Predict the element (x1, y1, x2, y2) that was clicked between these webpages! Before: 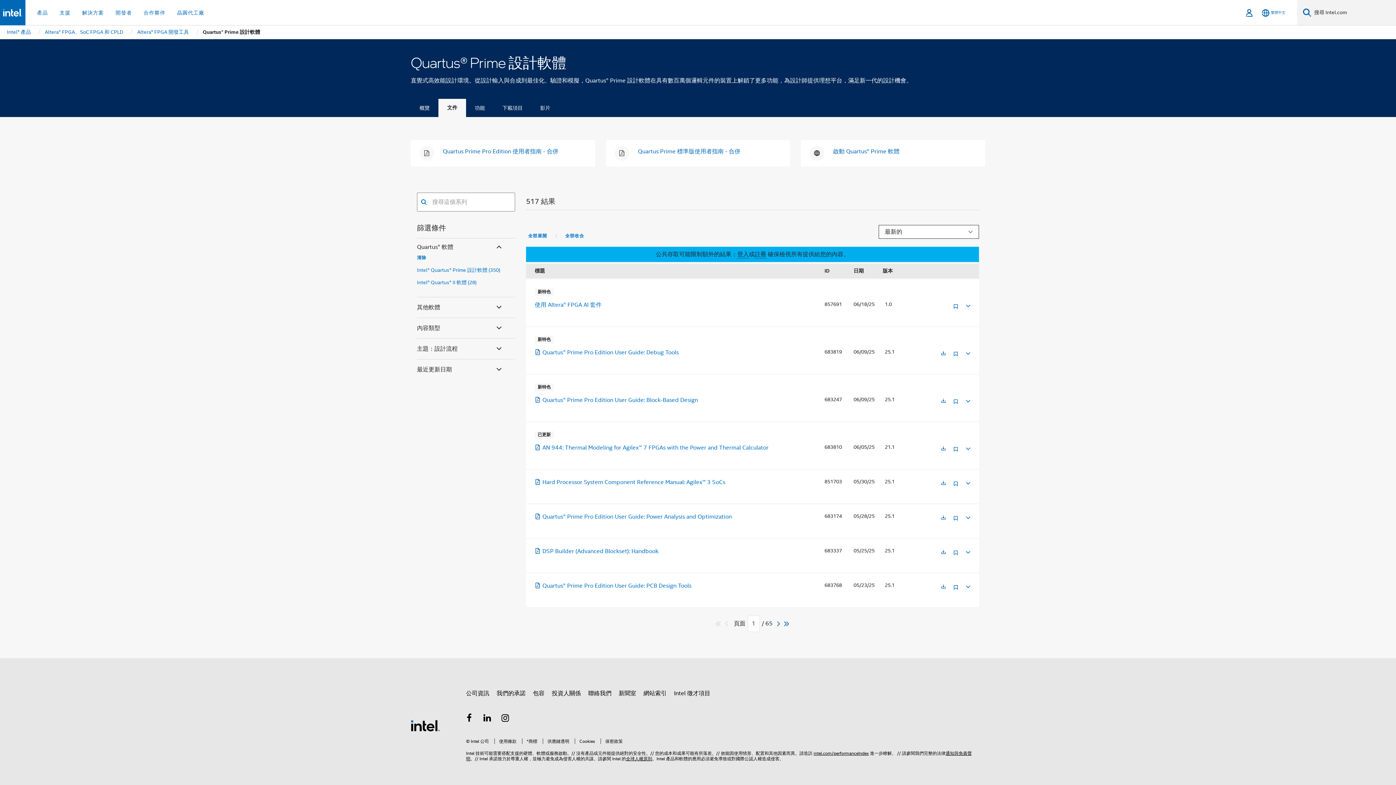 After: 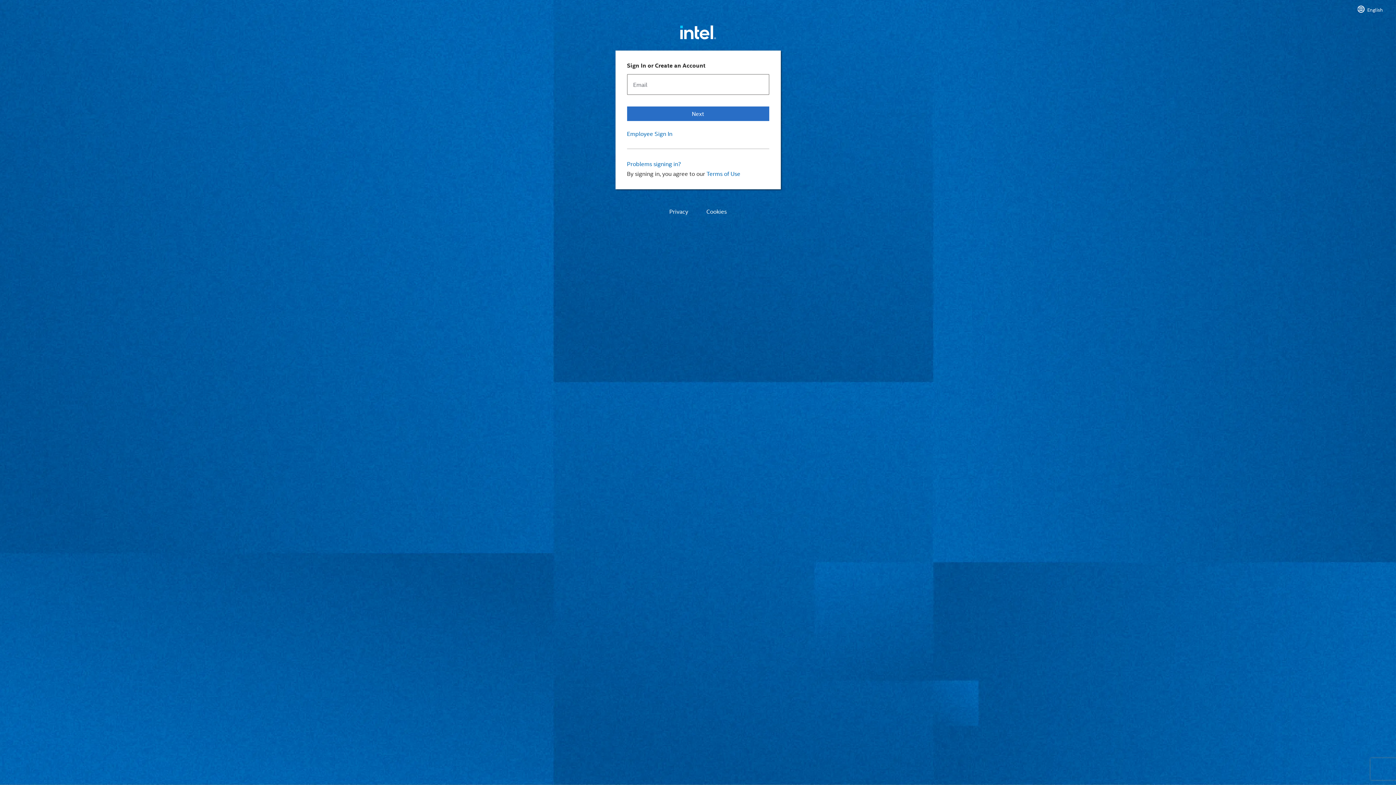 Action: bbox: (953, 585, 958, 595)